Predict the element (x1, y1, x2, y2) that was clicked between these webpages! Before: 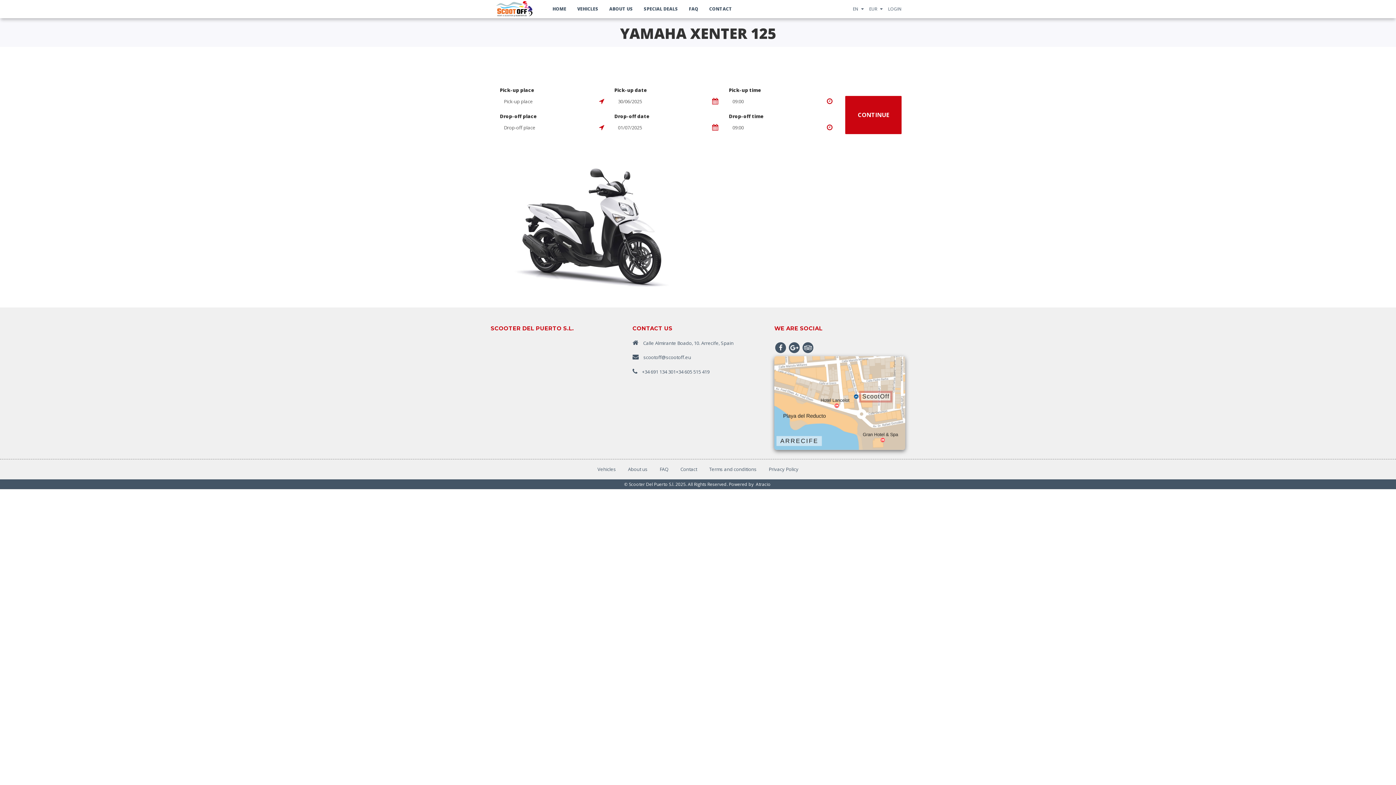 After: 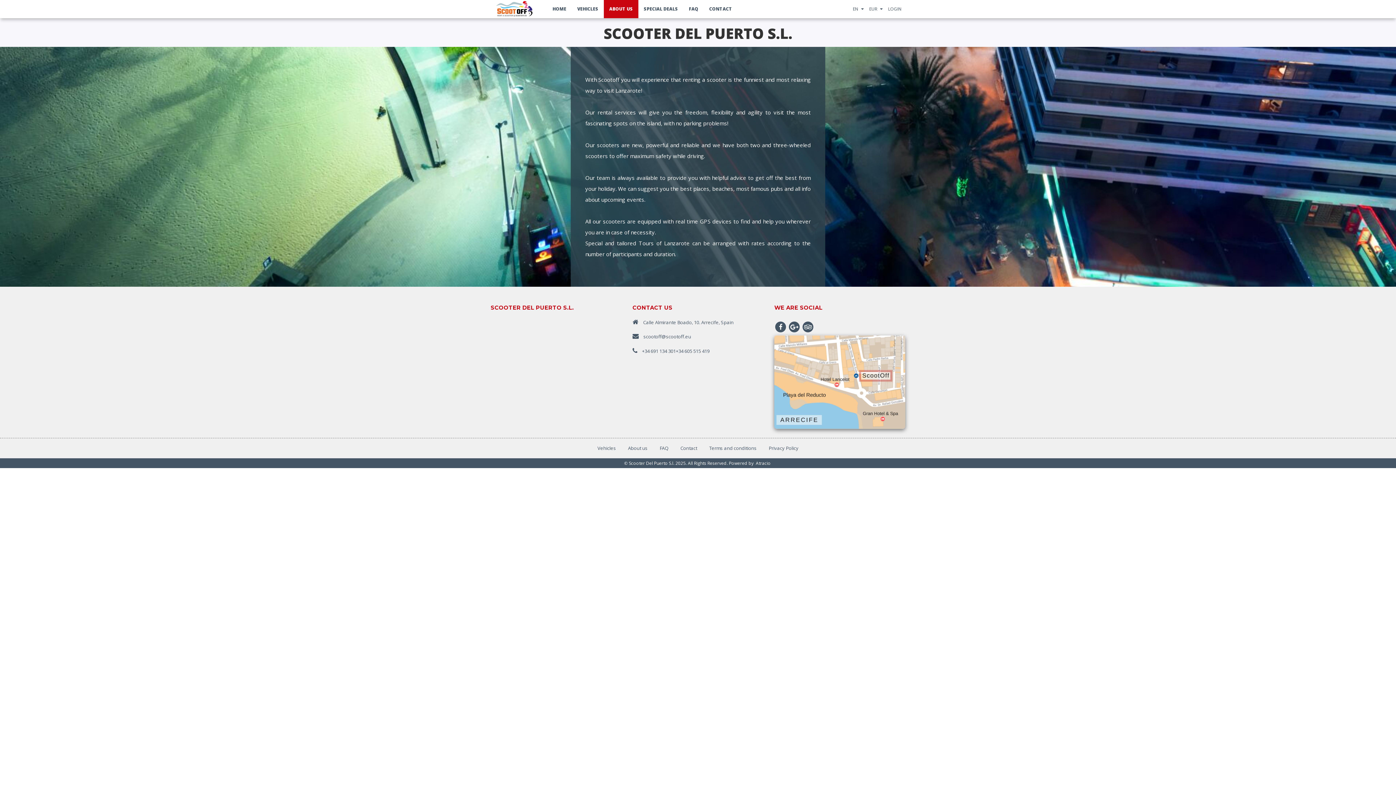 Action: bbox: (603, 0, 638, 18) label: ABOUT US